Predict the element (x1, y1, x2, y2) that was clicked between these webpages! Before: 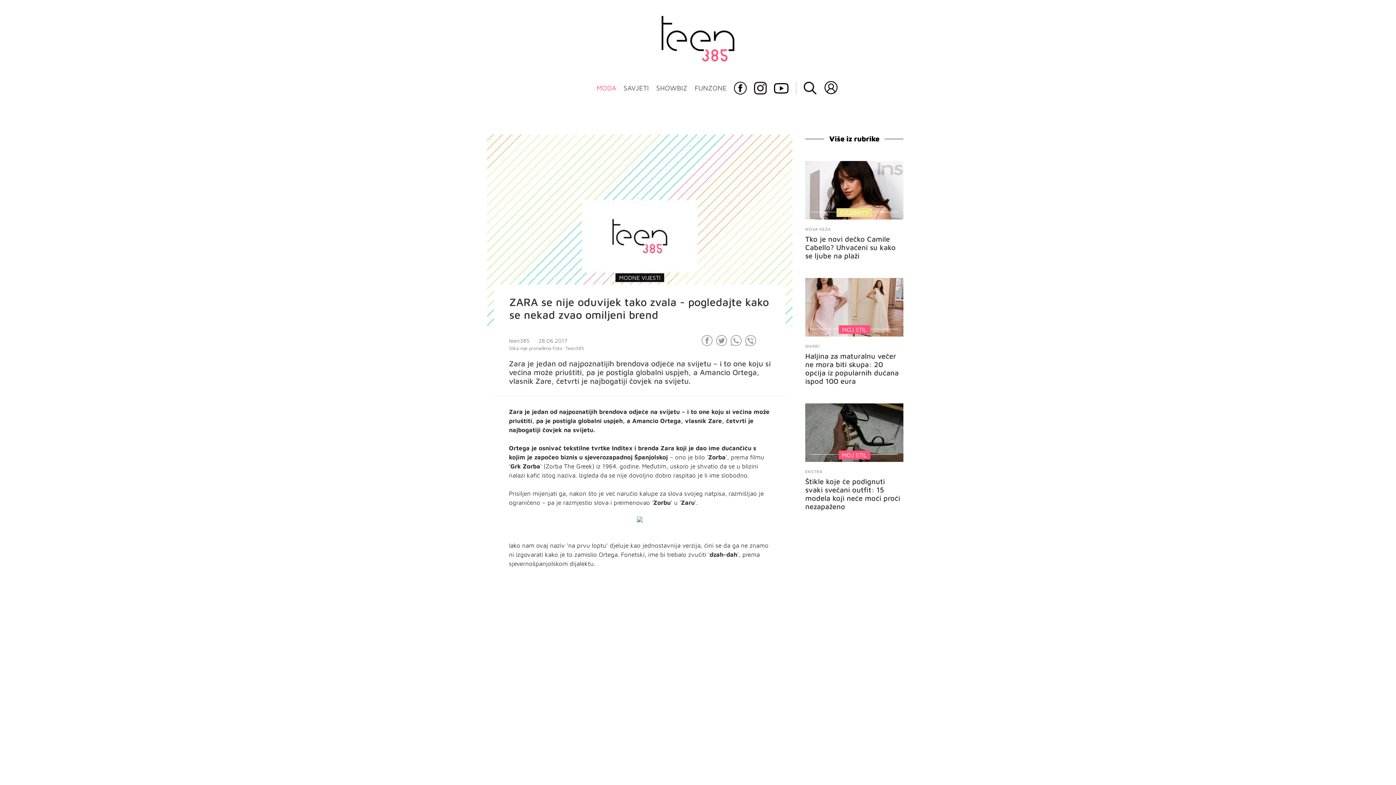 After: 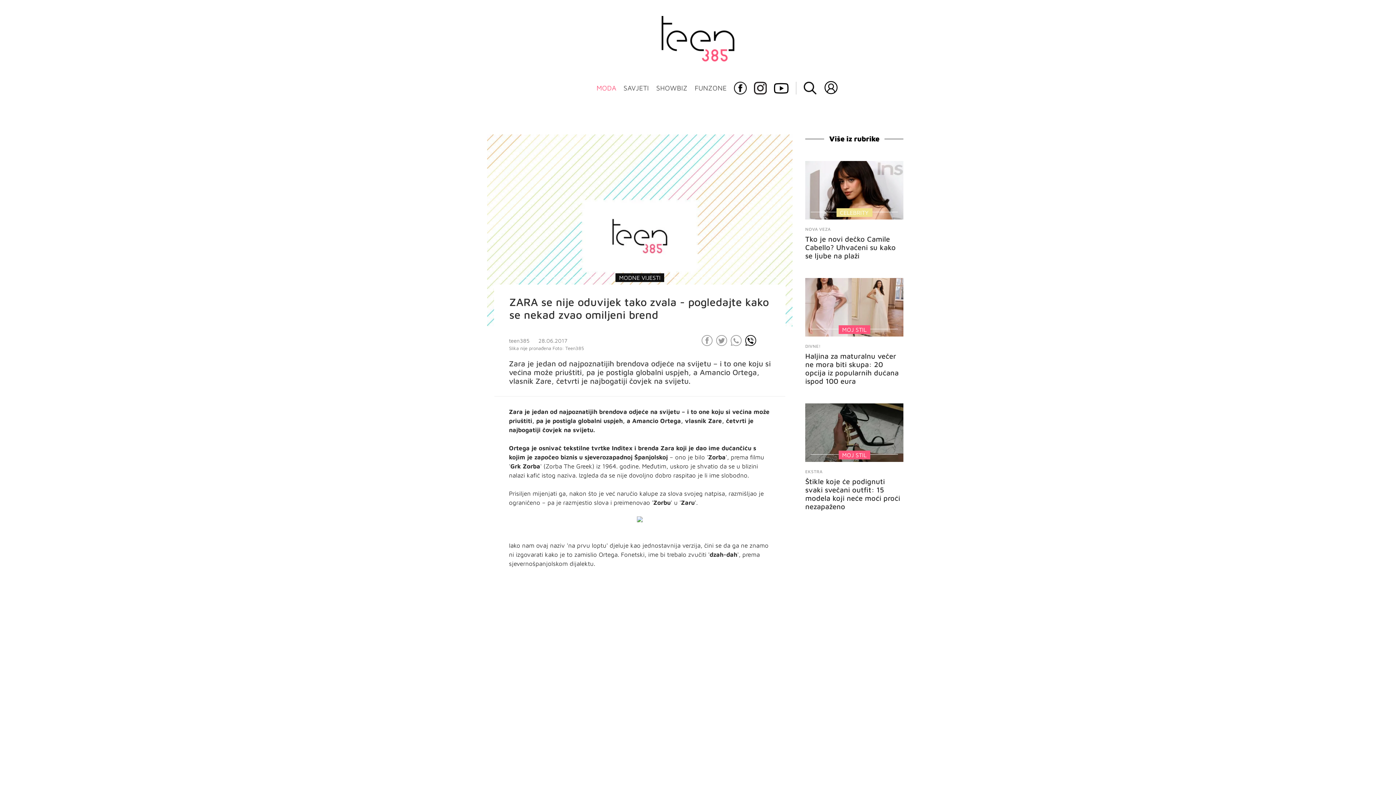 Action: bbox: (745, 335, 756, 346)